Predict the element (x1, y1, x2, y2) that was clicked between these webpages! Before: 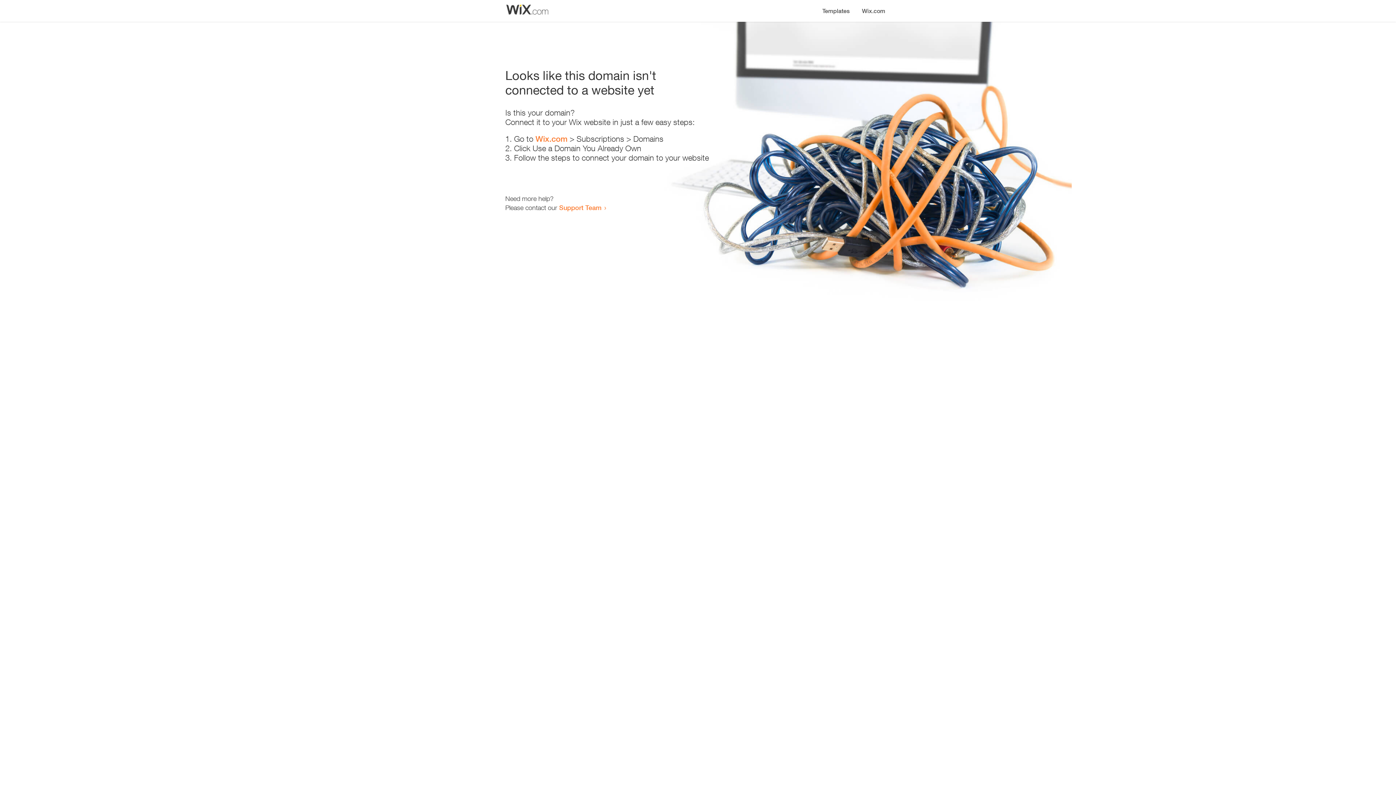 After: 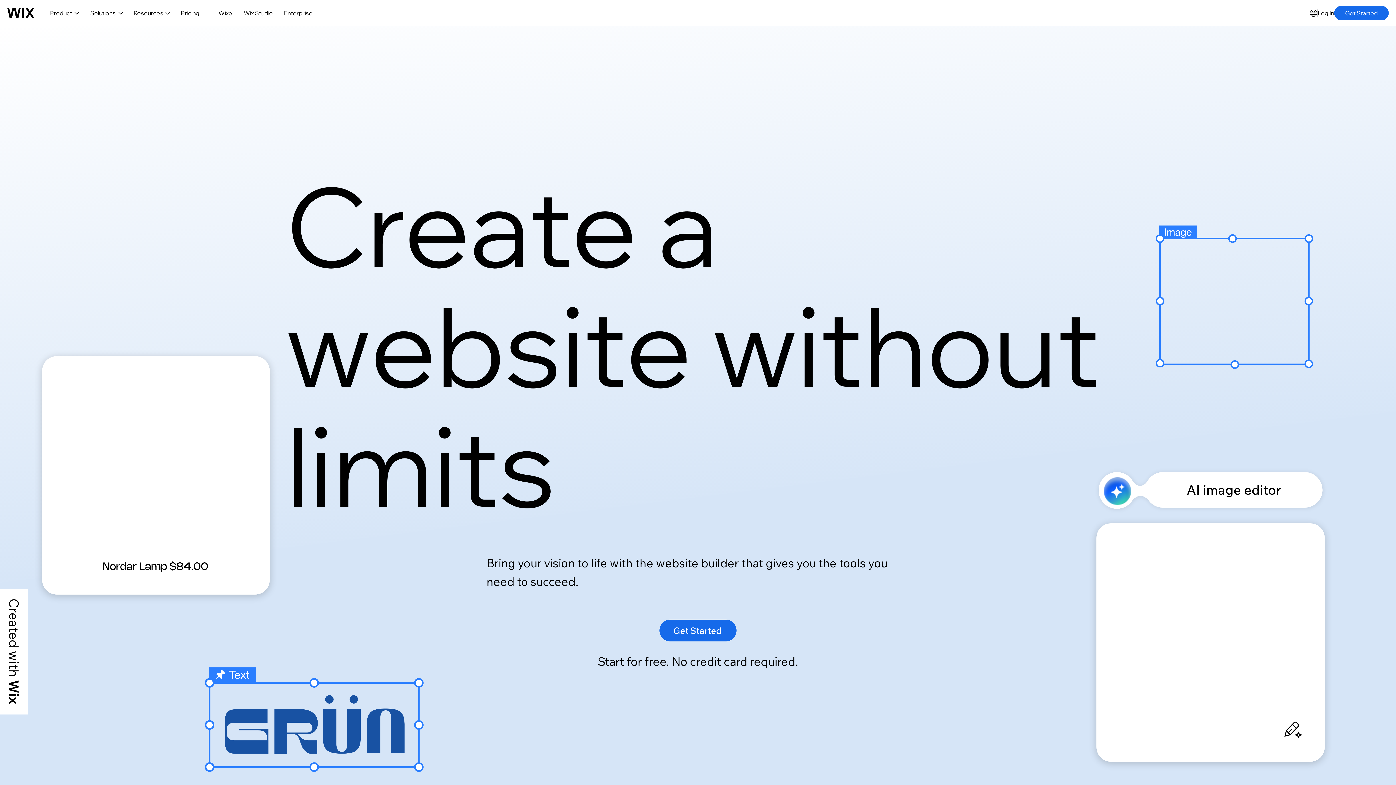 Action: label: Wix.com bbox: (856, 0, 890, 14)